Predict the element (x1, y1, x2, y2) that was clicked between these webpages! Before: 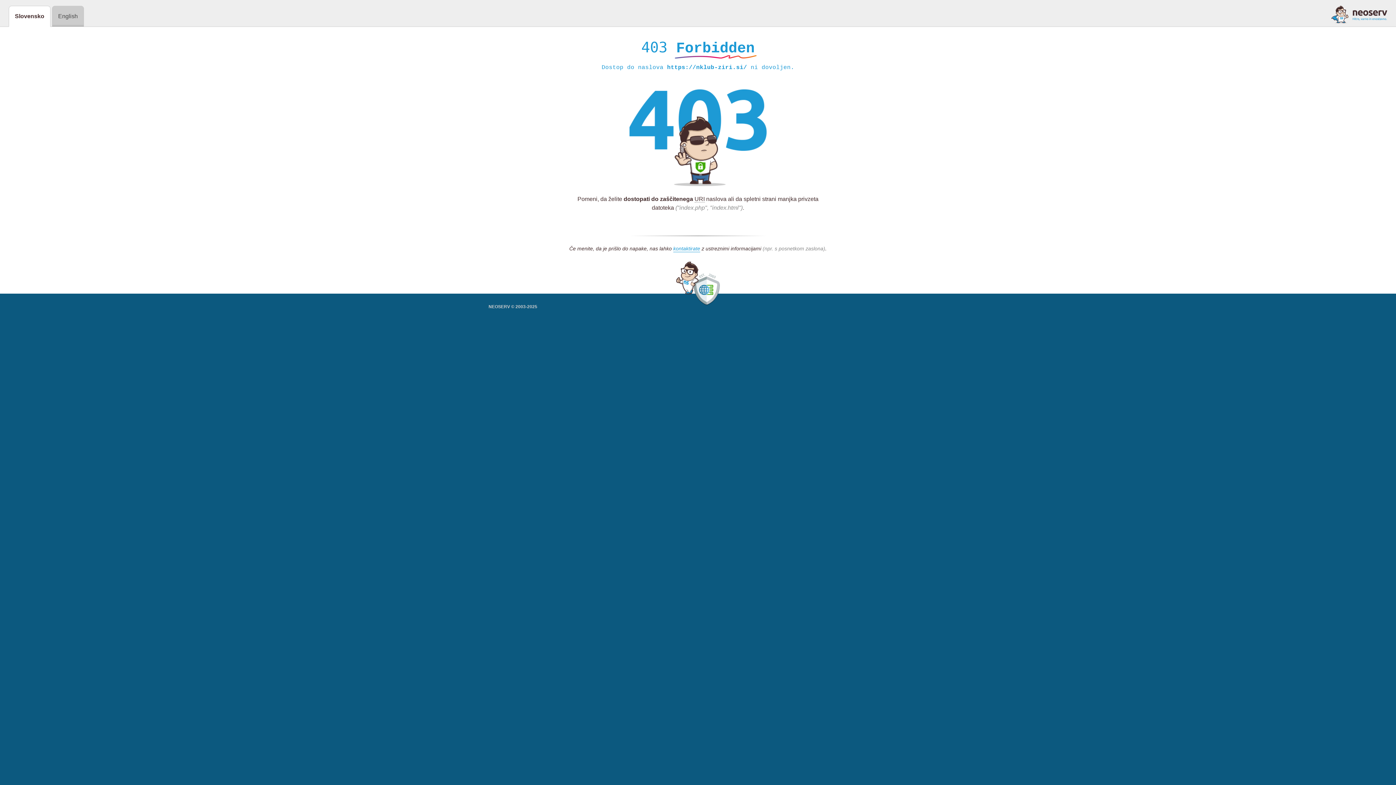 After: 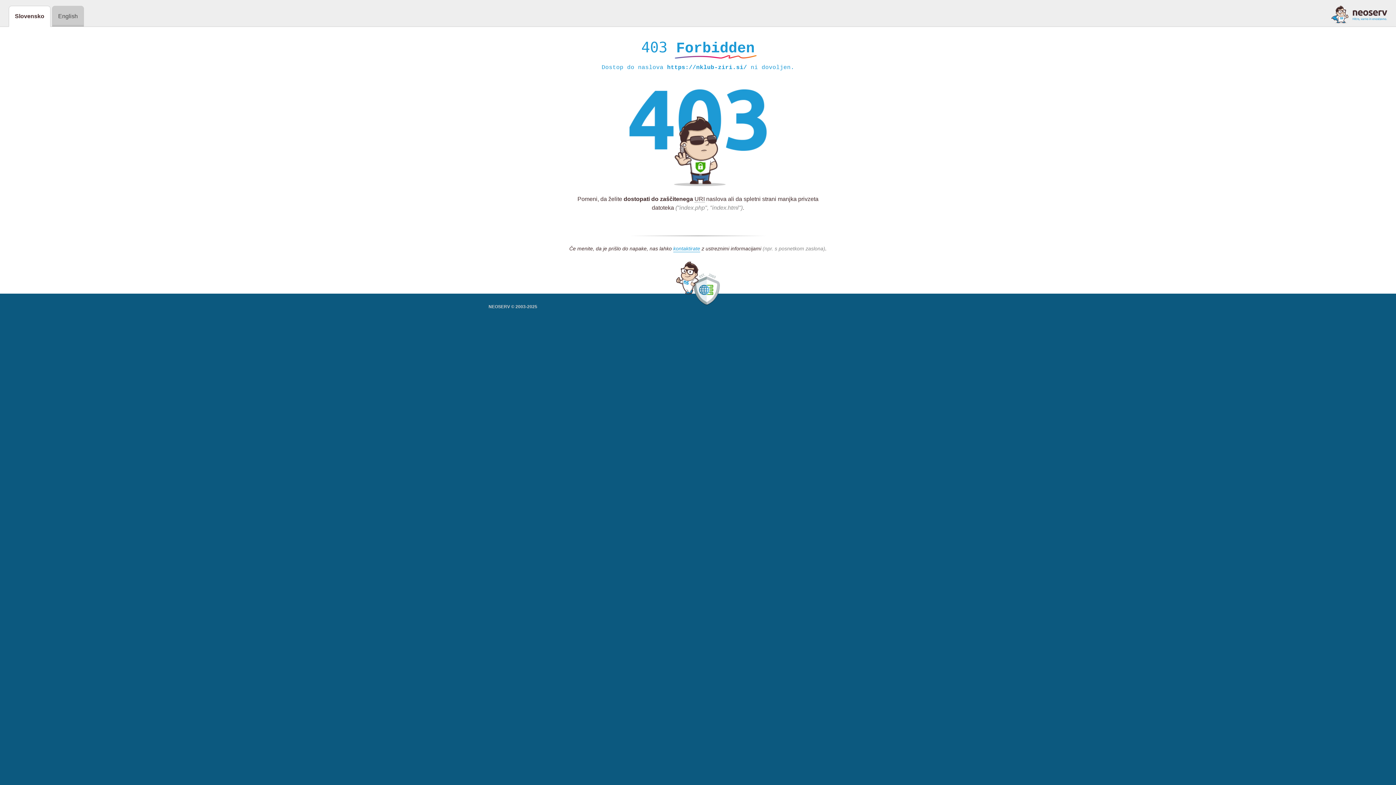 Action: bbox: (1331, 5, 1387, 23)